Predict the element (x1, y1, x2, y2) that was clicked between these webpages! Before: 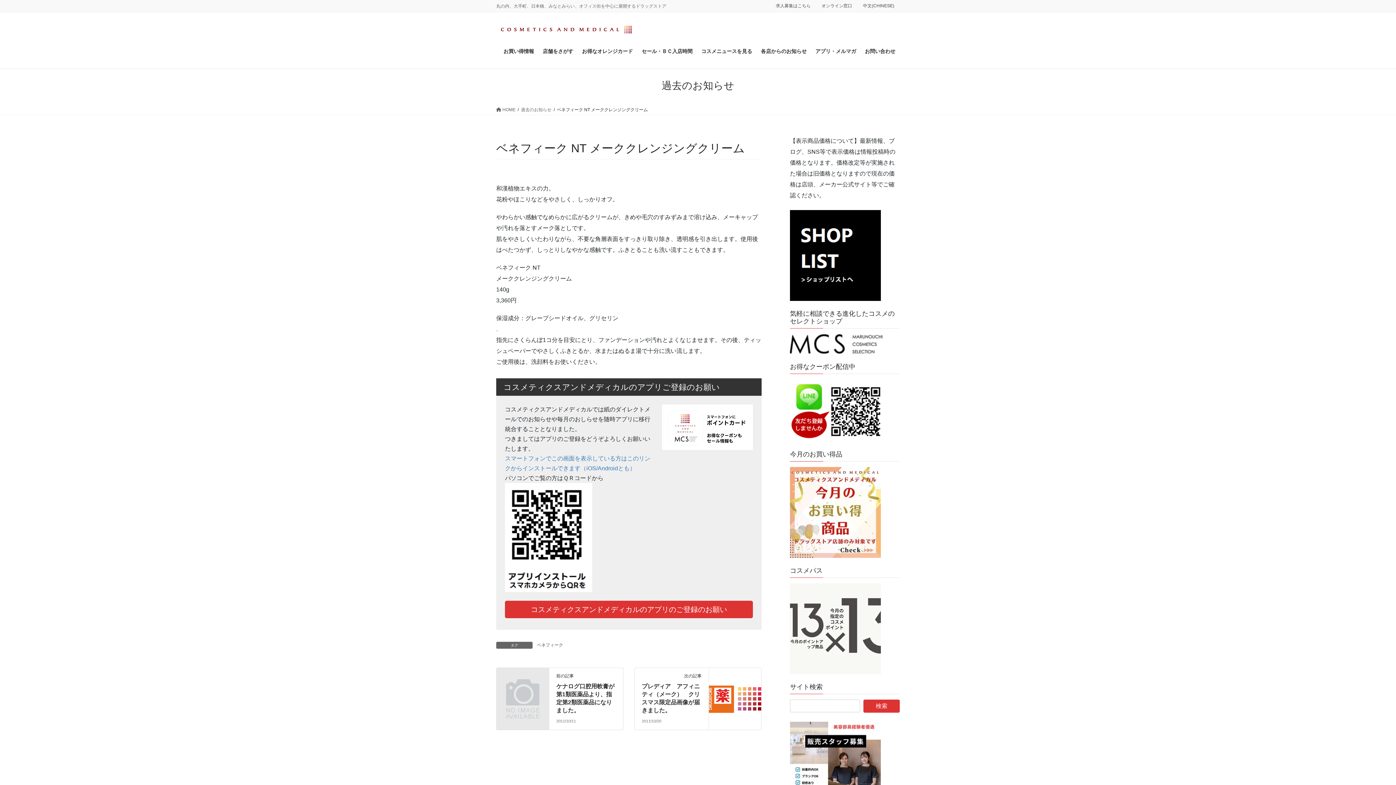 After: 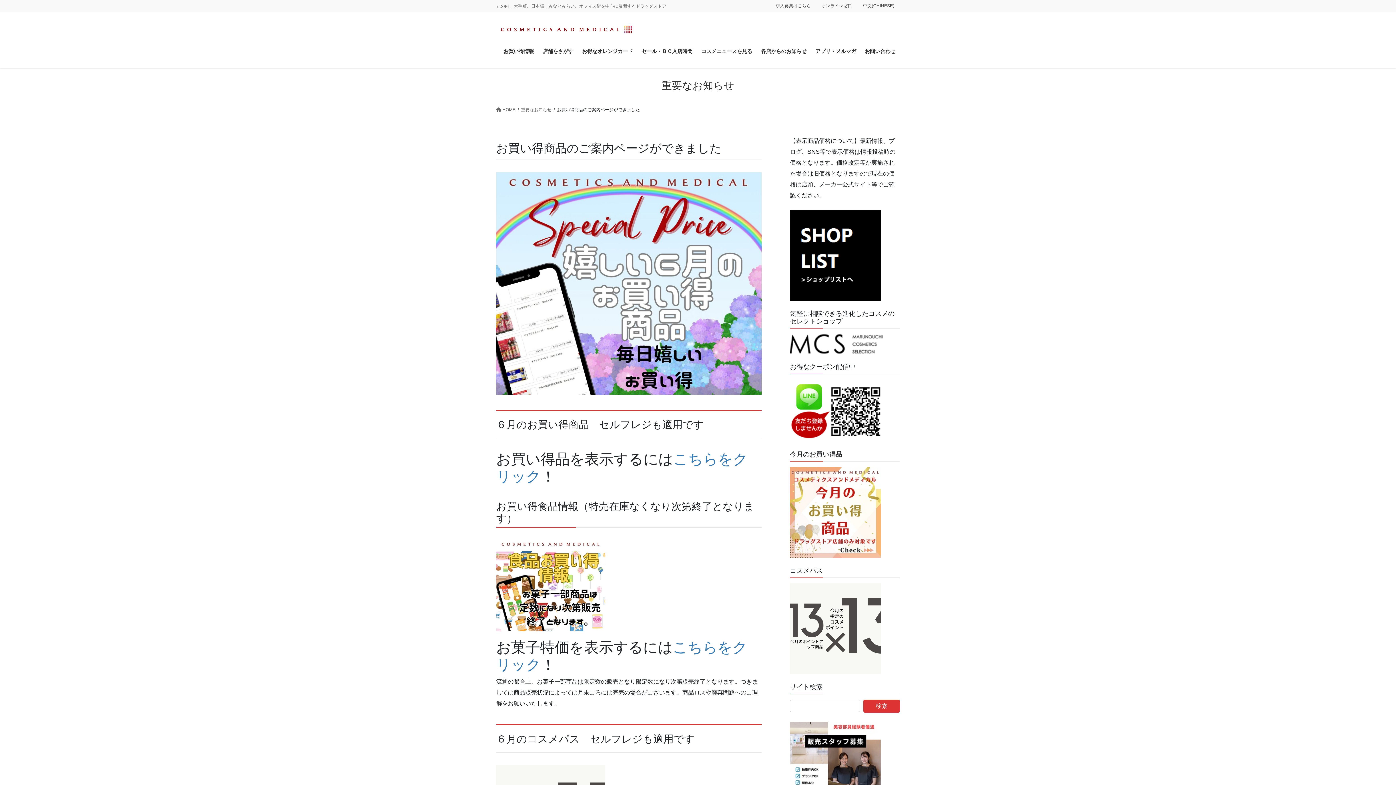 Action: label: お買い得情報 bbox: (499, 42, 538, 59)